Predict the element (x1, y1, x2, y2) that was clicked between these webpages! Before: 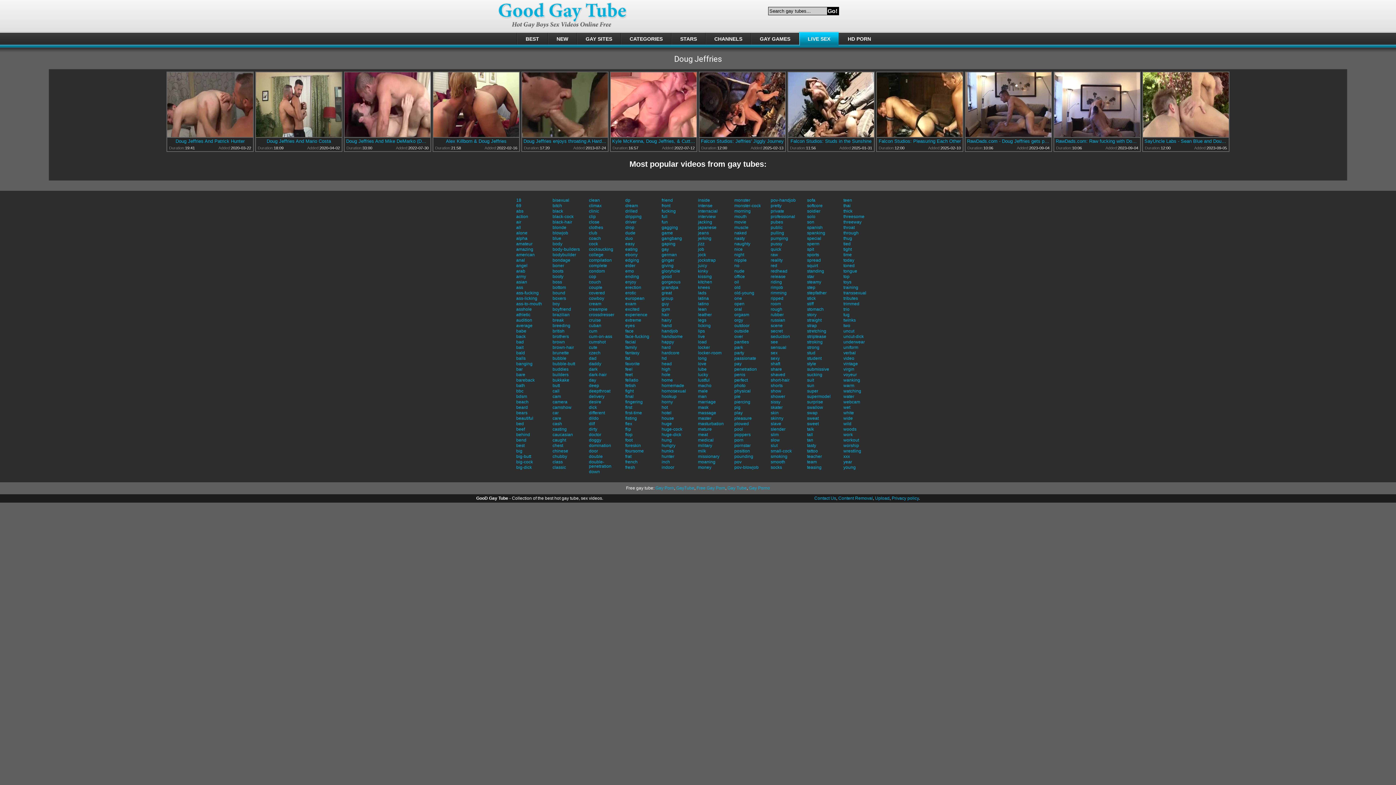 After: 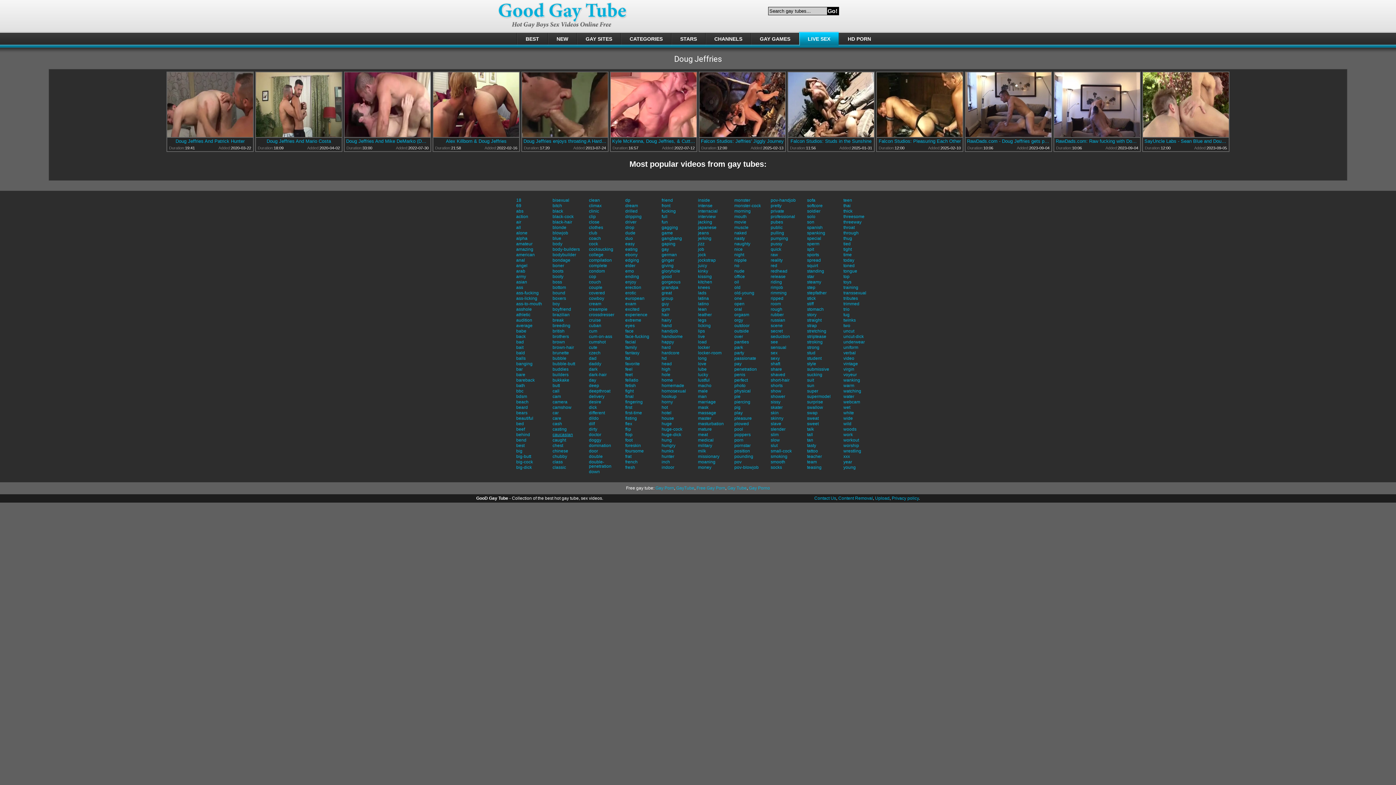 Action: label: caucasian bbox: (552, 432, 589, 437)